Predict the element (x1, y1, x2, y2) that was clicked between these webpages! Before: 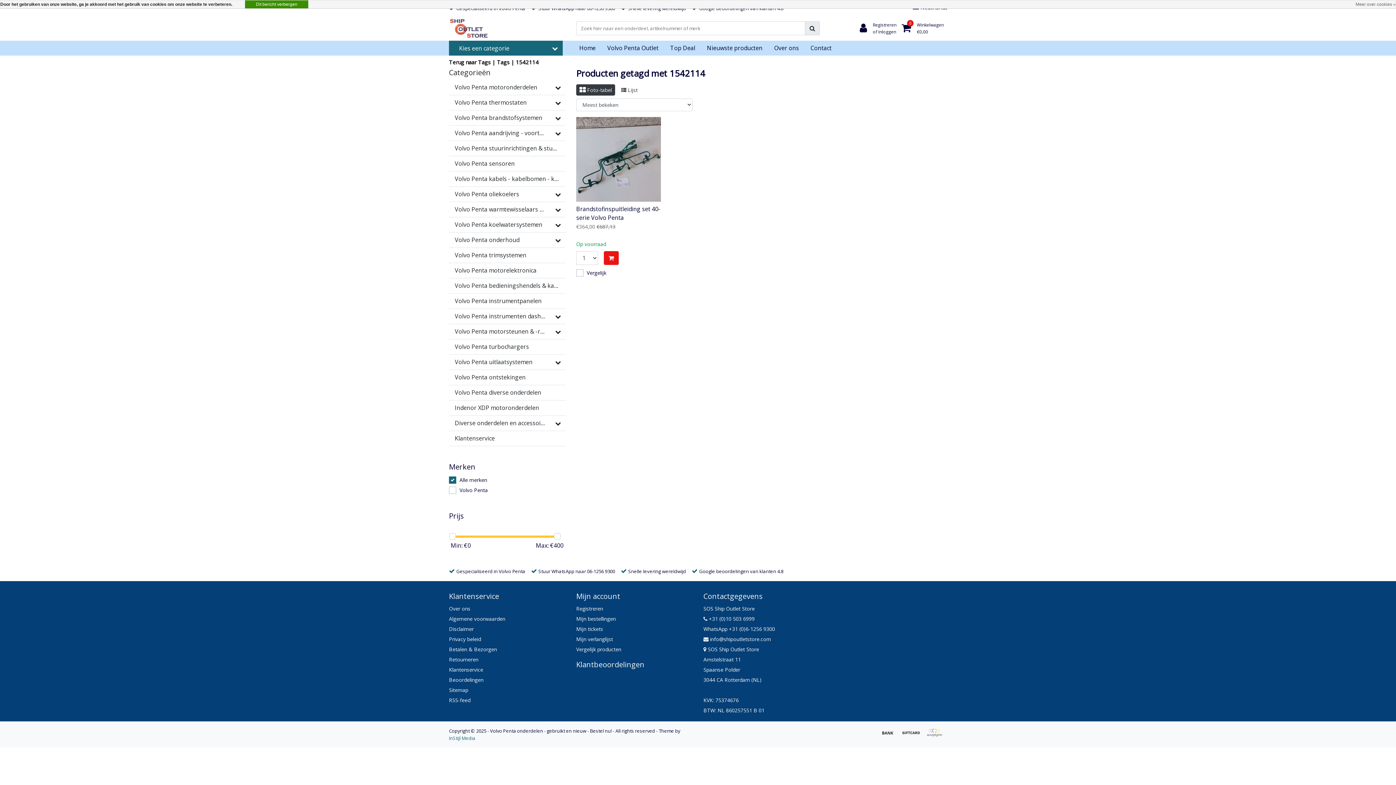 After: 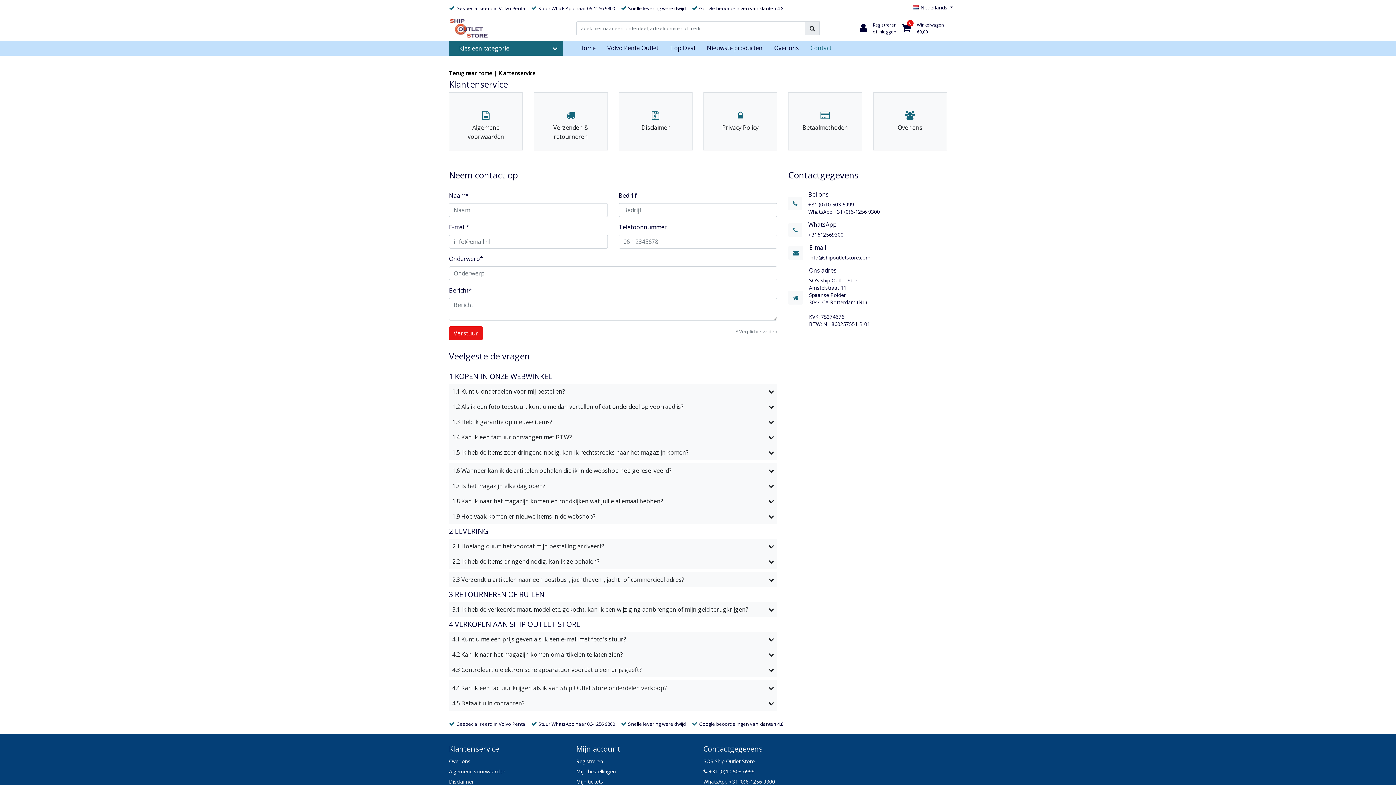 Action: label: Klantenservice bbox: (449, 431, 565, 446)